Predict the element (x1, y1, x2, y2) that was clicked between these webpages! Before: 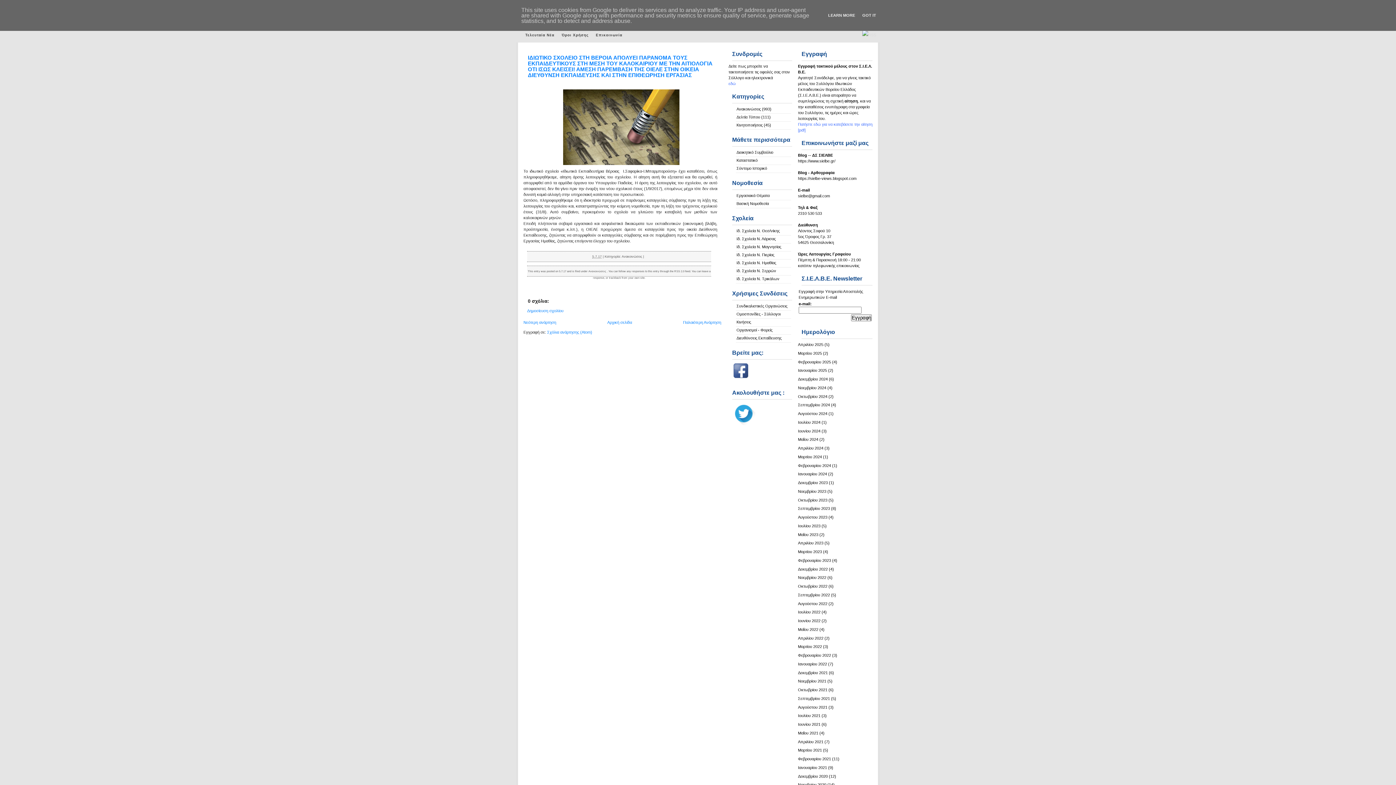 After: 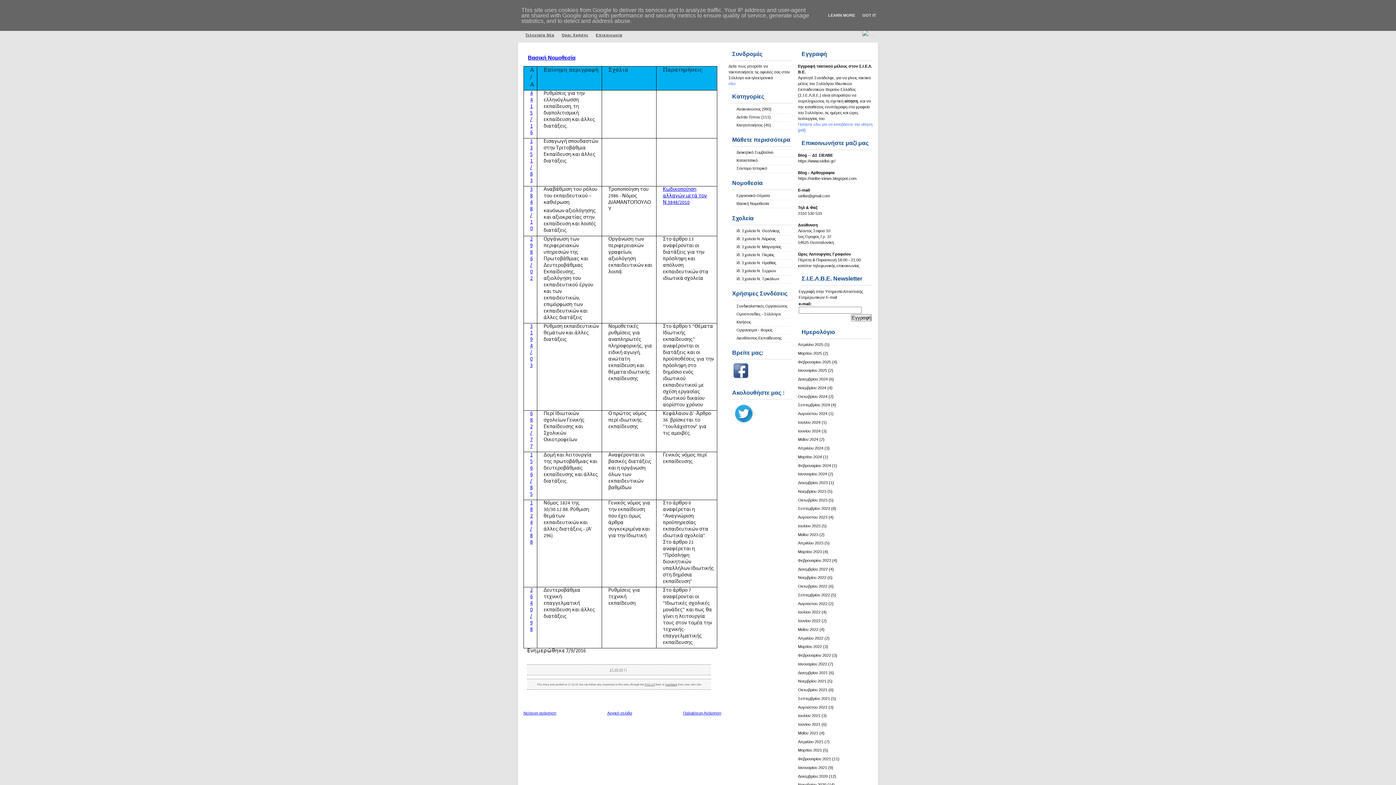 Action: bbox: (736, 201, 769, 205) label: Βασική Νομοθεσία